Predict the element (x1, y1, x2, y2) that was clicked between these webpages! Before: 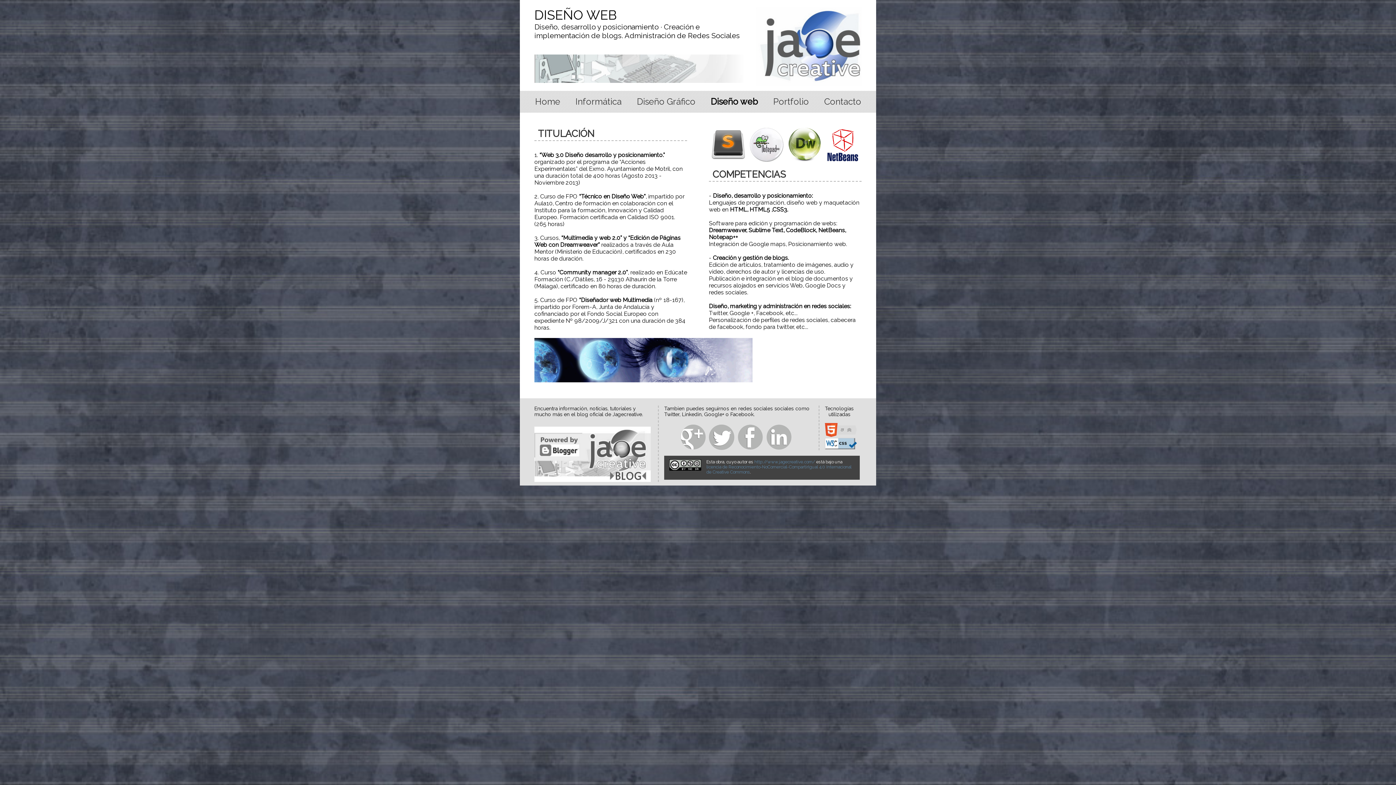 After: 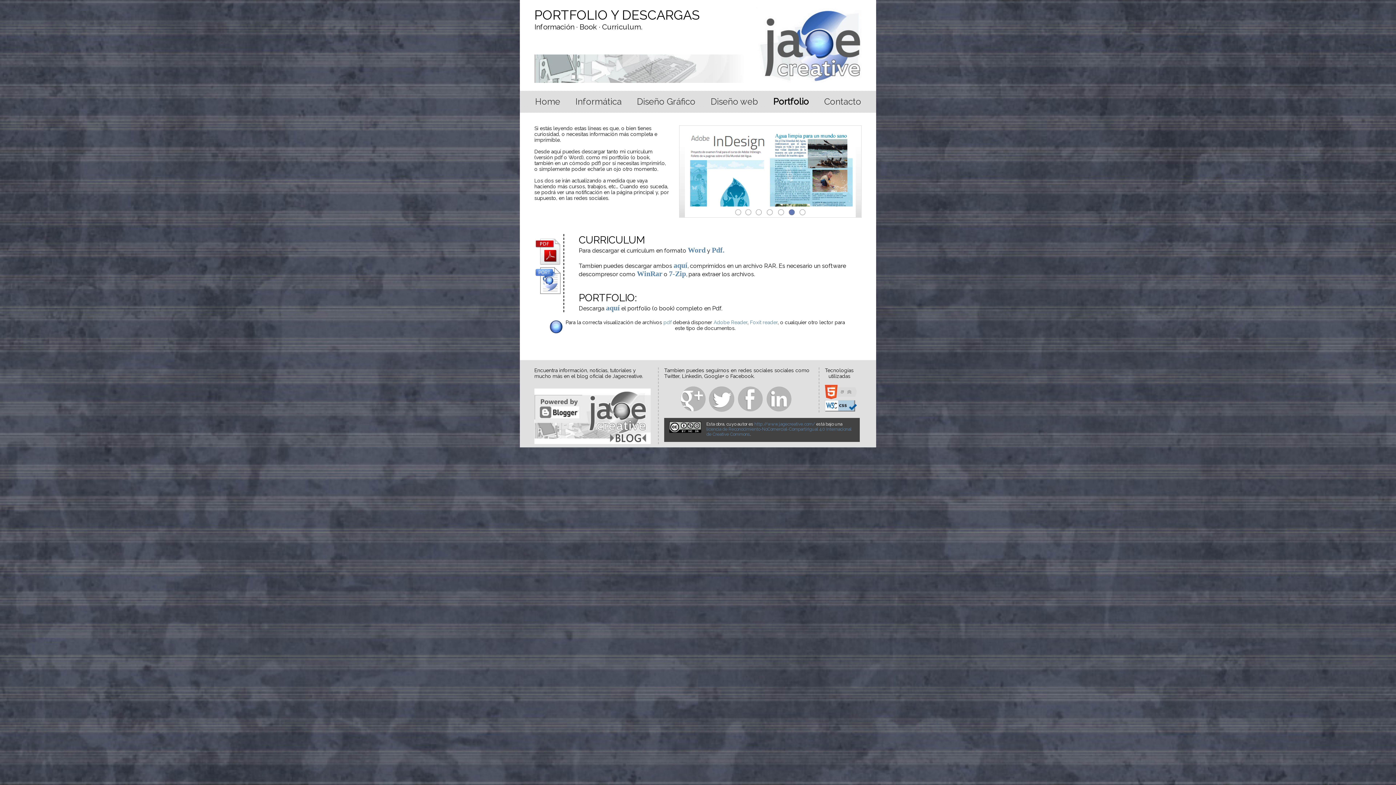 Action: bbox: (773, 96, 809, 106) label: Portfolio